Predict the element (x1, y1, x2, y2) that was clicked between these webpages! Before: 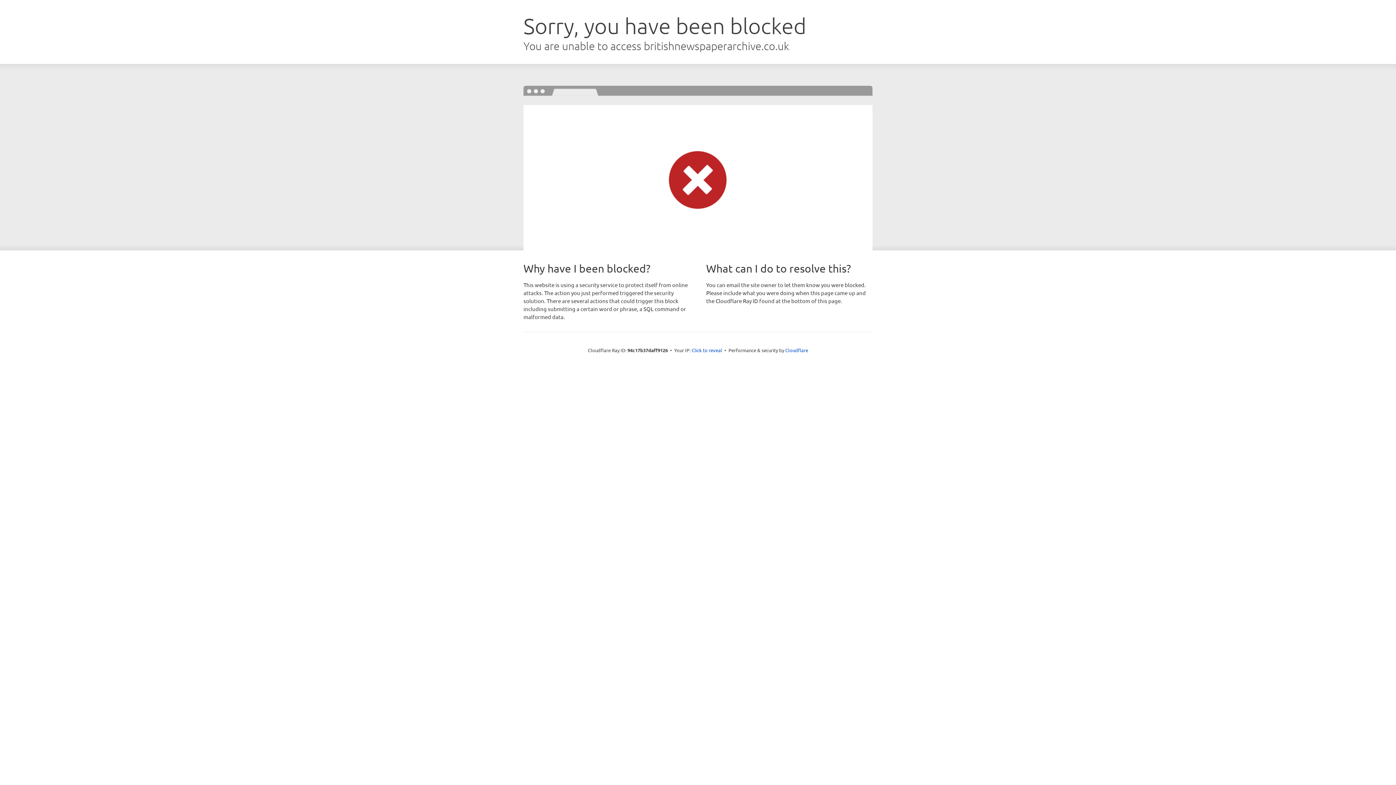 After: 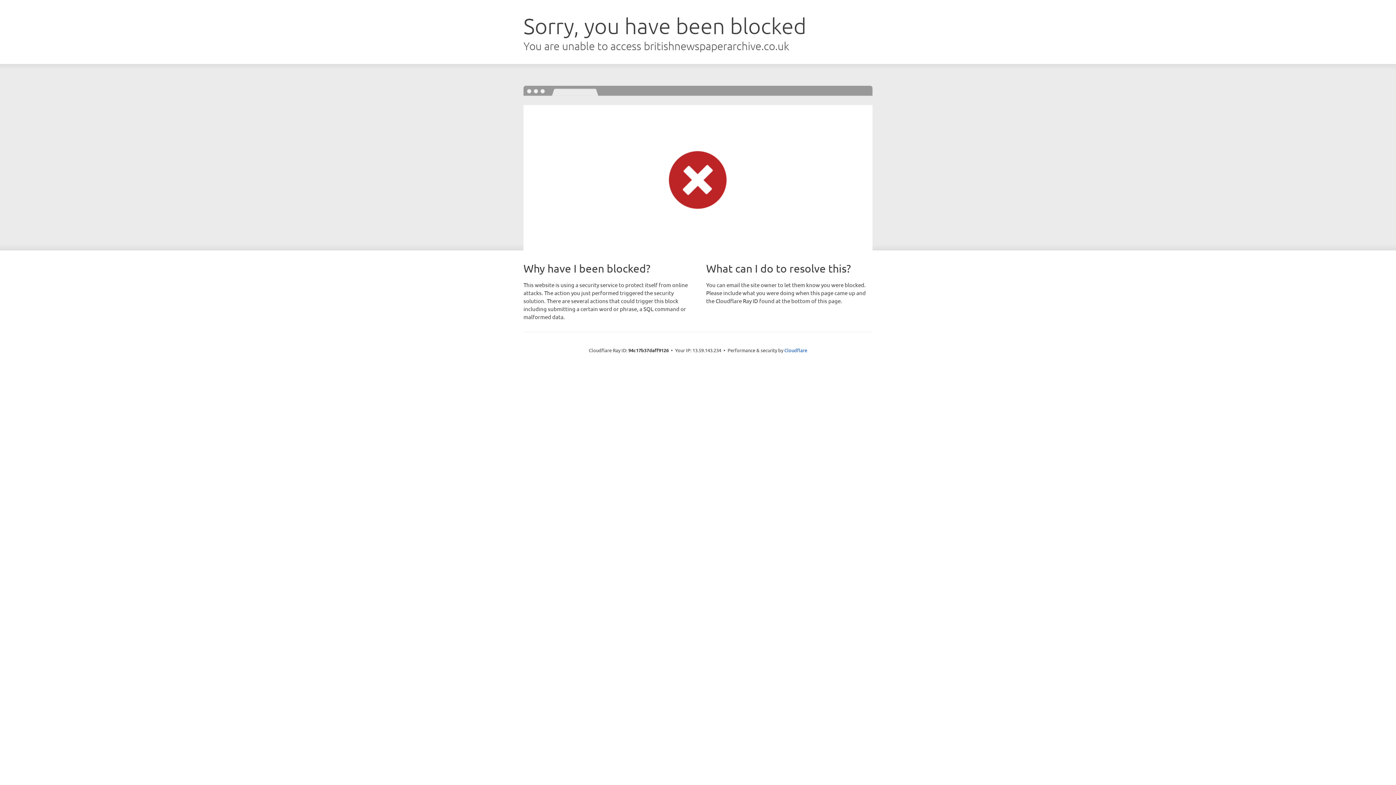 Action: label: Click to reveal bbox: (691, 346, 722, 353)